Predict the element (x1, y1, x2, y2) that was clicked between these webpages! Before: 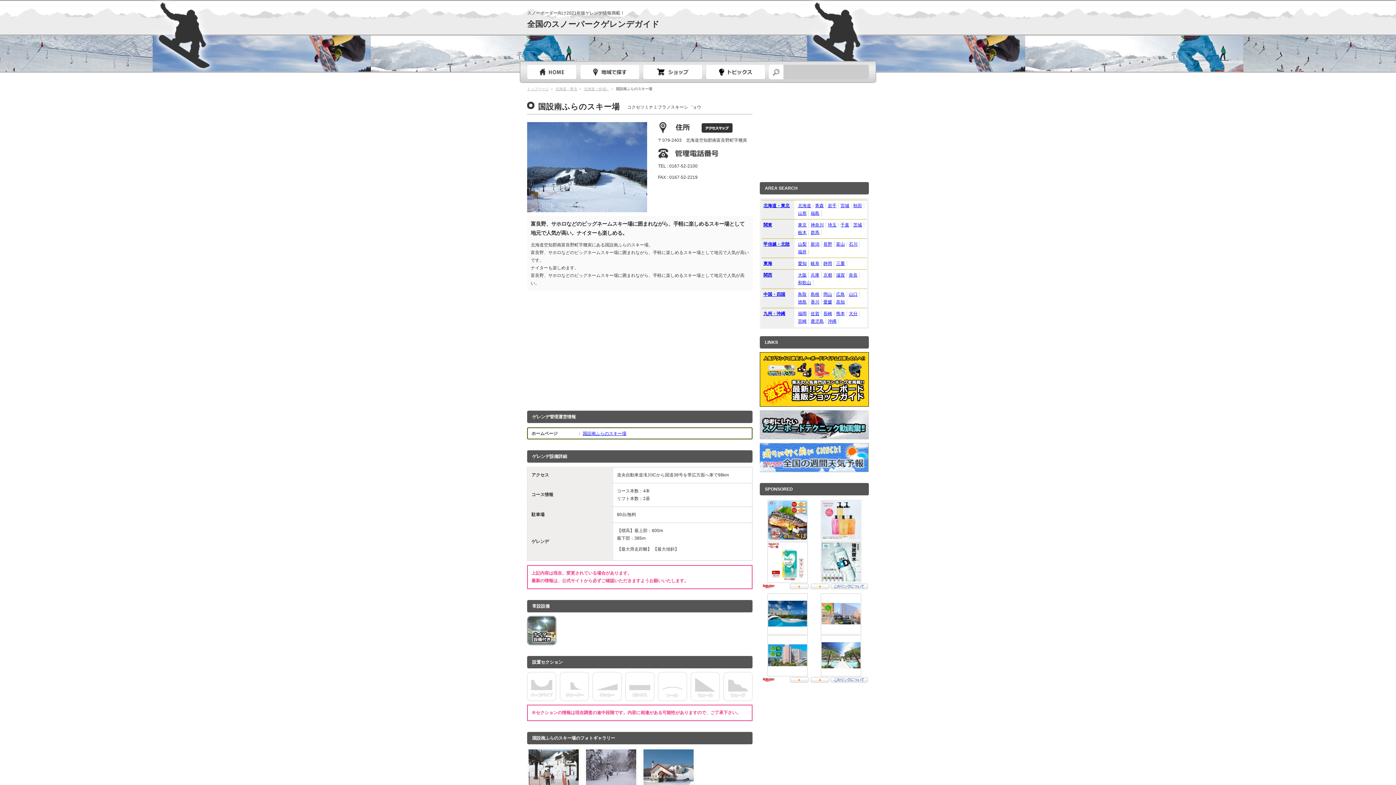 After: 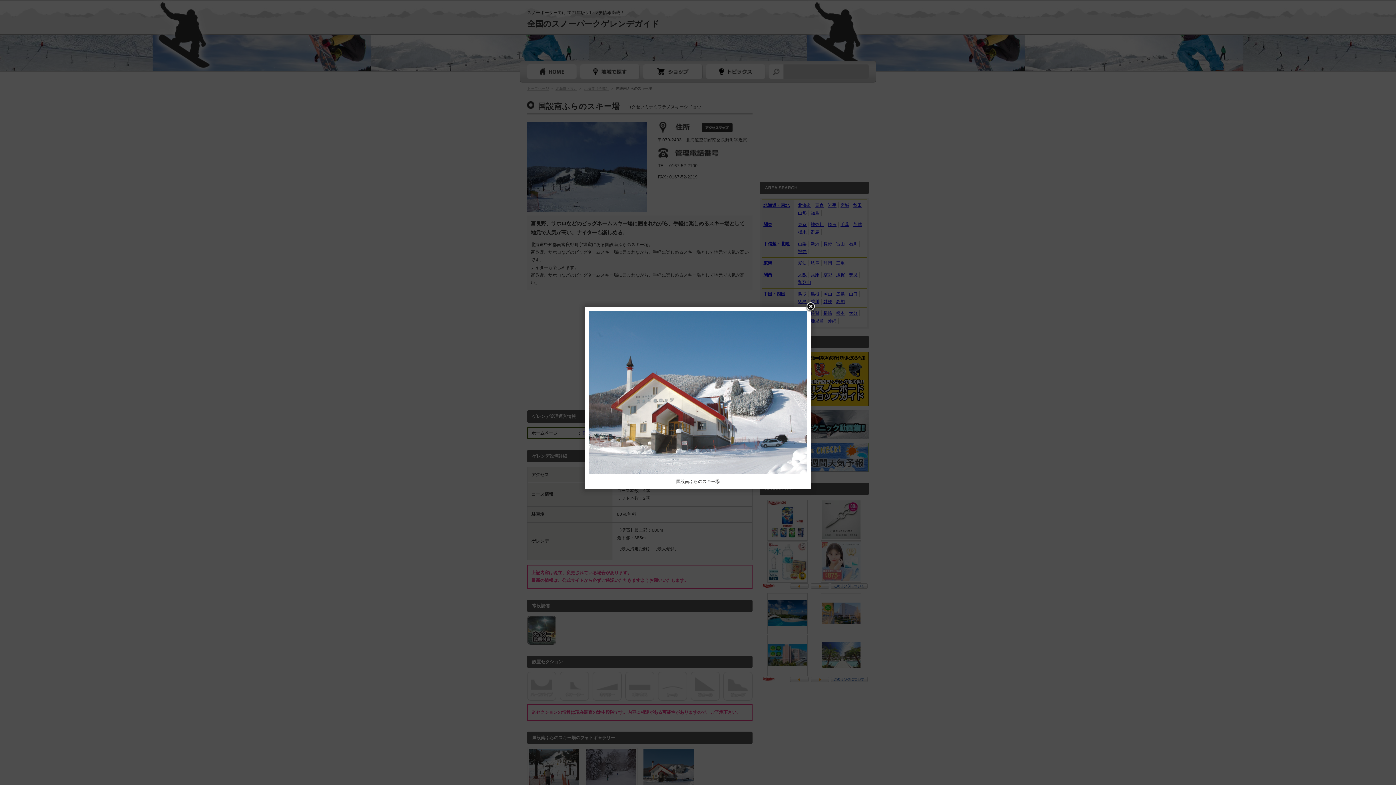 Action: bbox: (643, 780, 693, 786)